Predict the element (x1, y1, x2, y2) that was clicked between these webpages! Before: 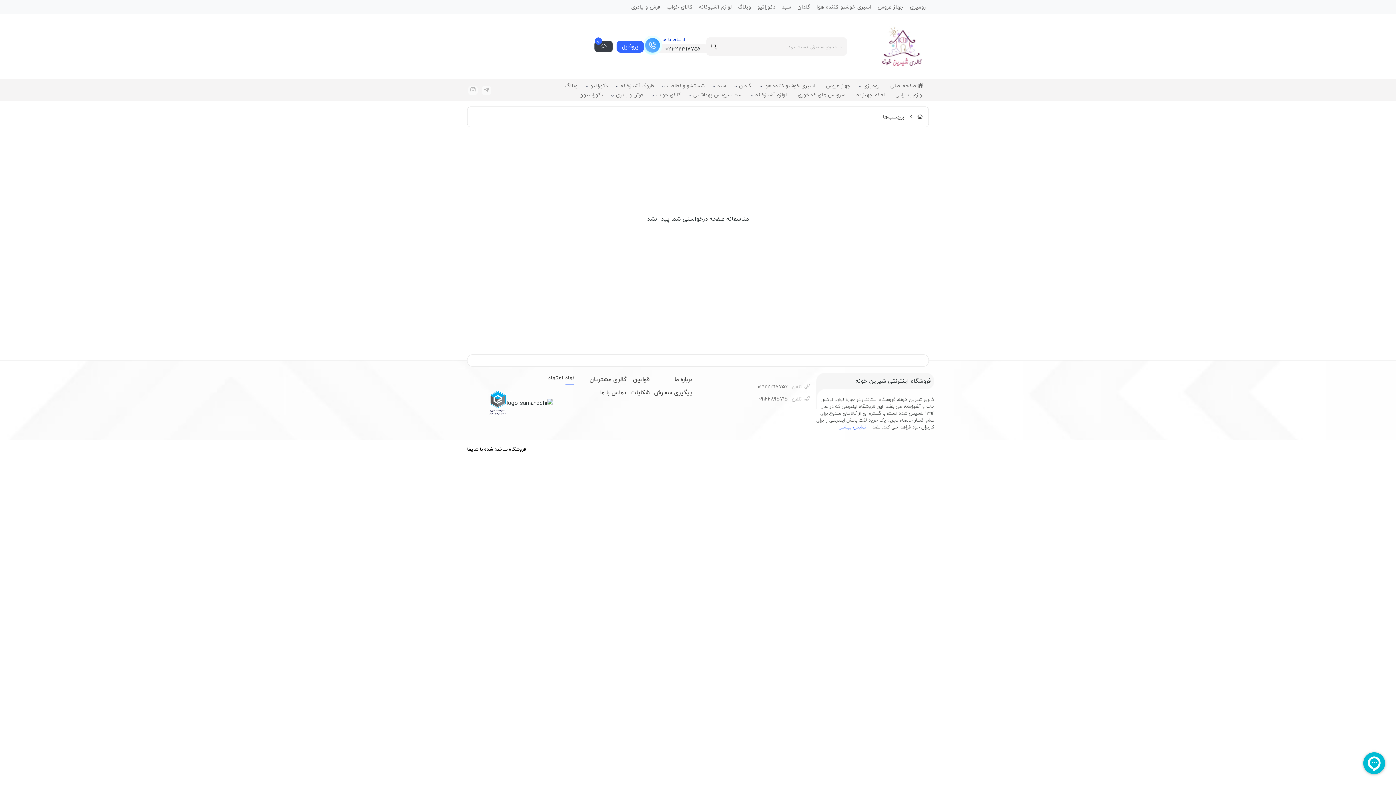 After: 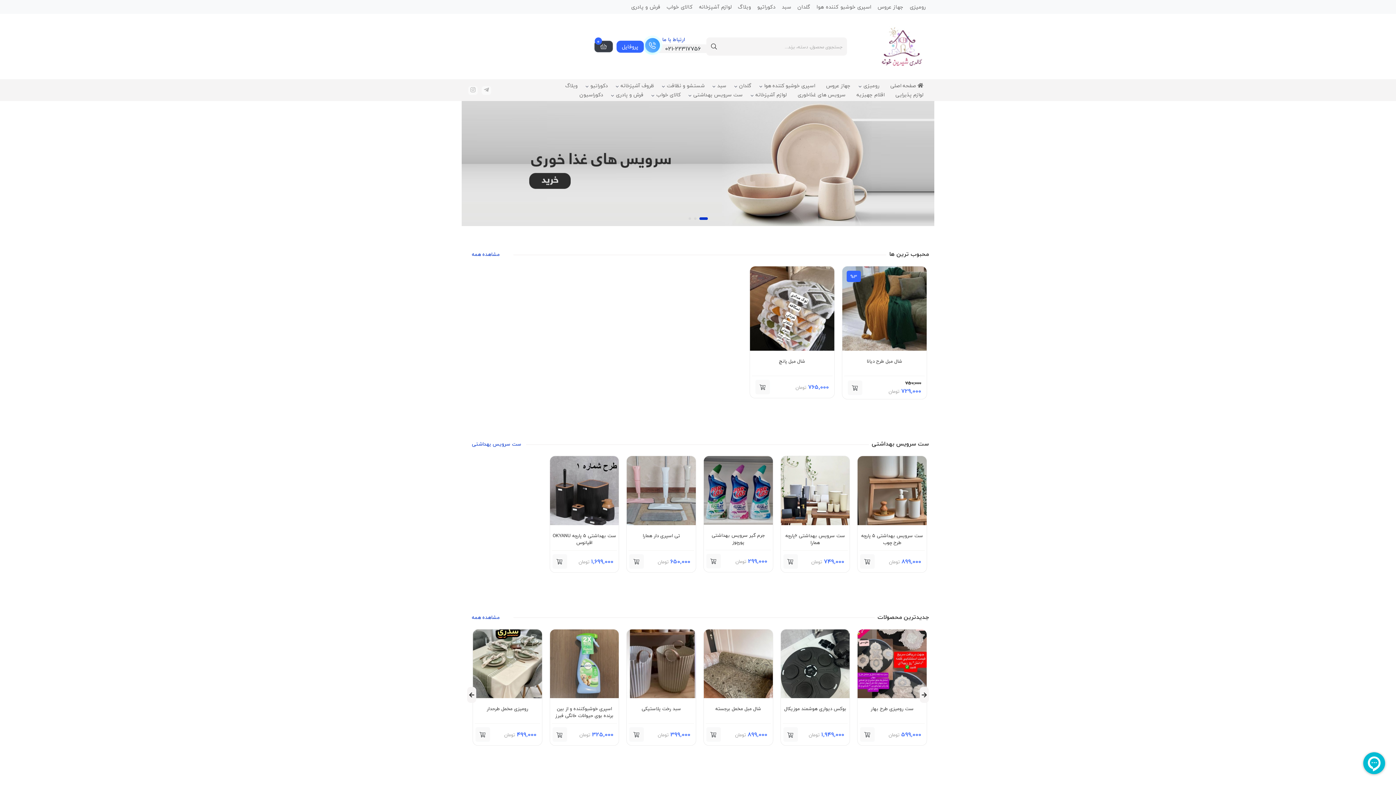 Action: label:  صفحه اصلی bbox: (890, 81, 923, 90)